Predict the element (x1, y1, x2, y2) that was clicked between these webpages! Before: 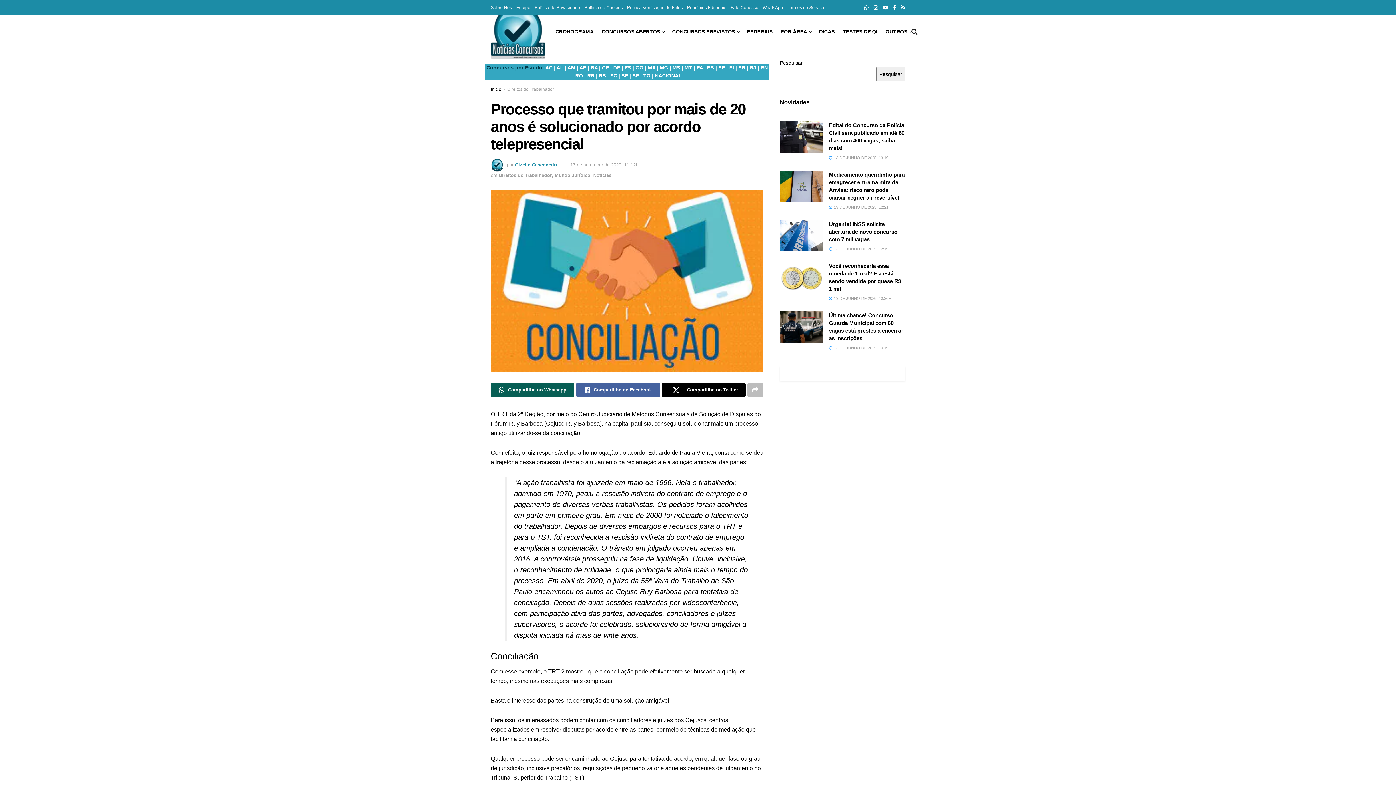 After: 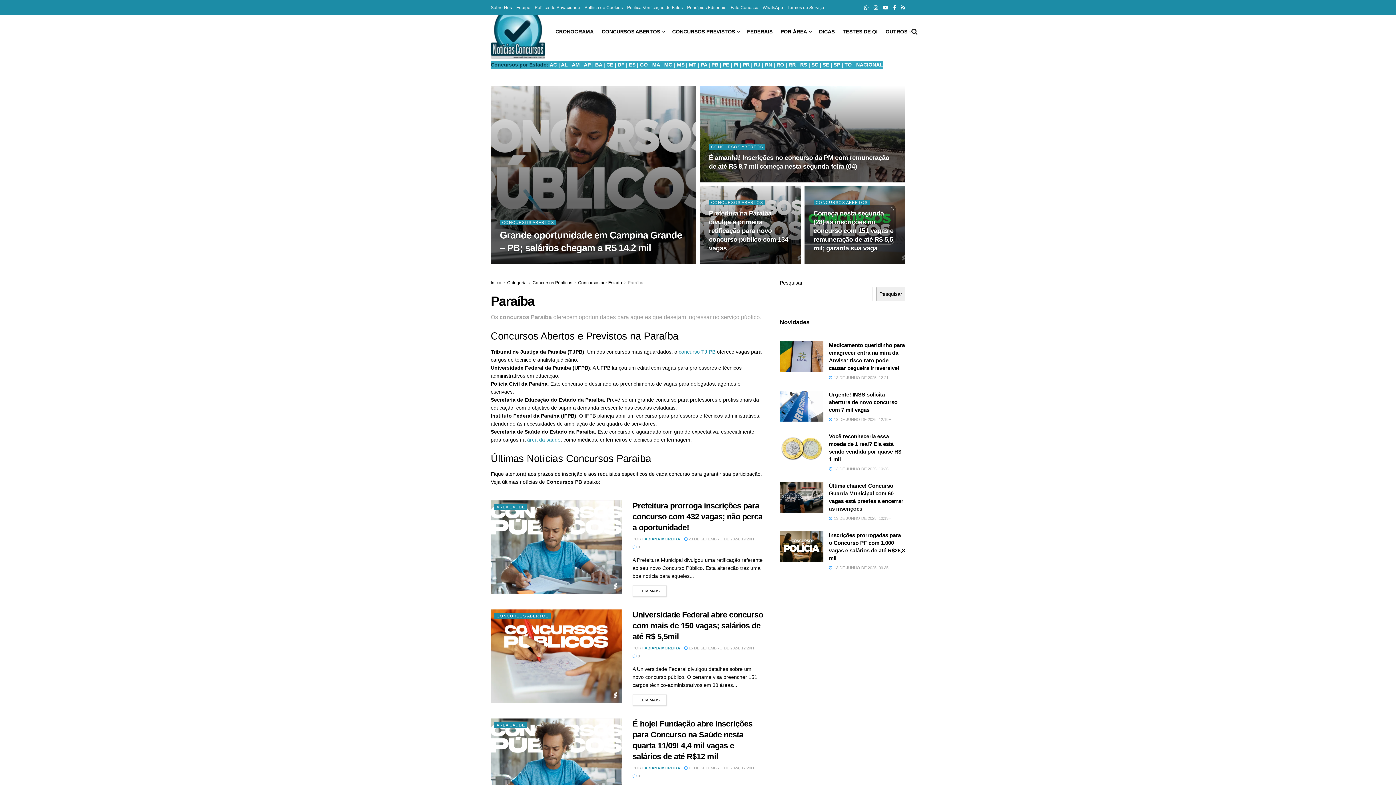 Action: bbox: (707, 64, 714, 70) label: PB